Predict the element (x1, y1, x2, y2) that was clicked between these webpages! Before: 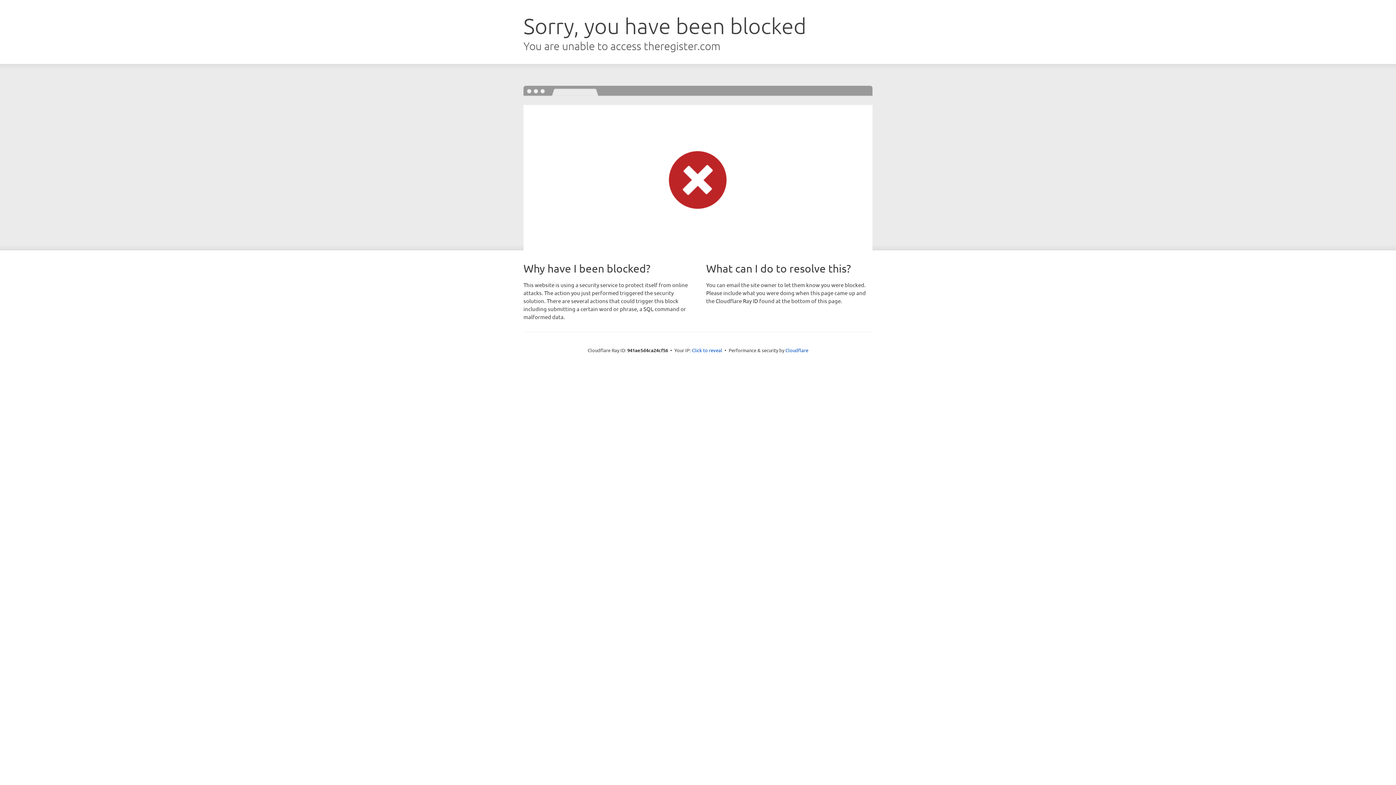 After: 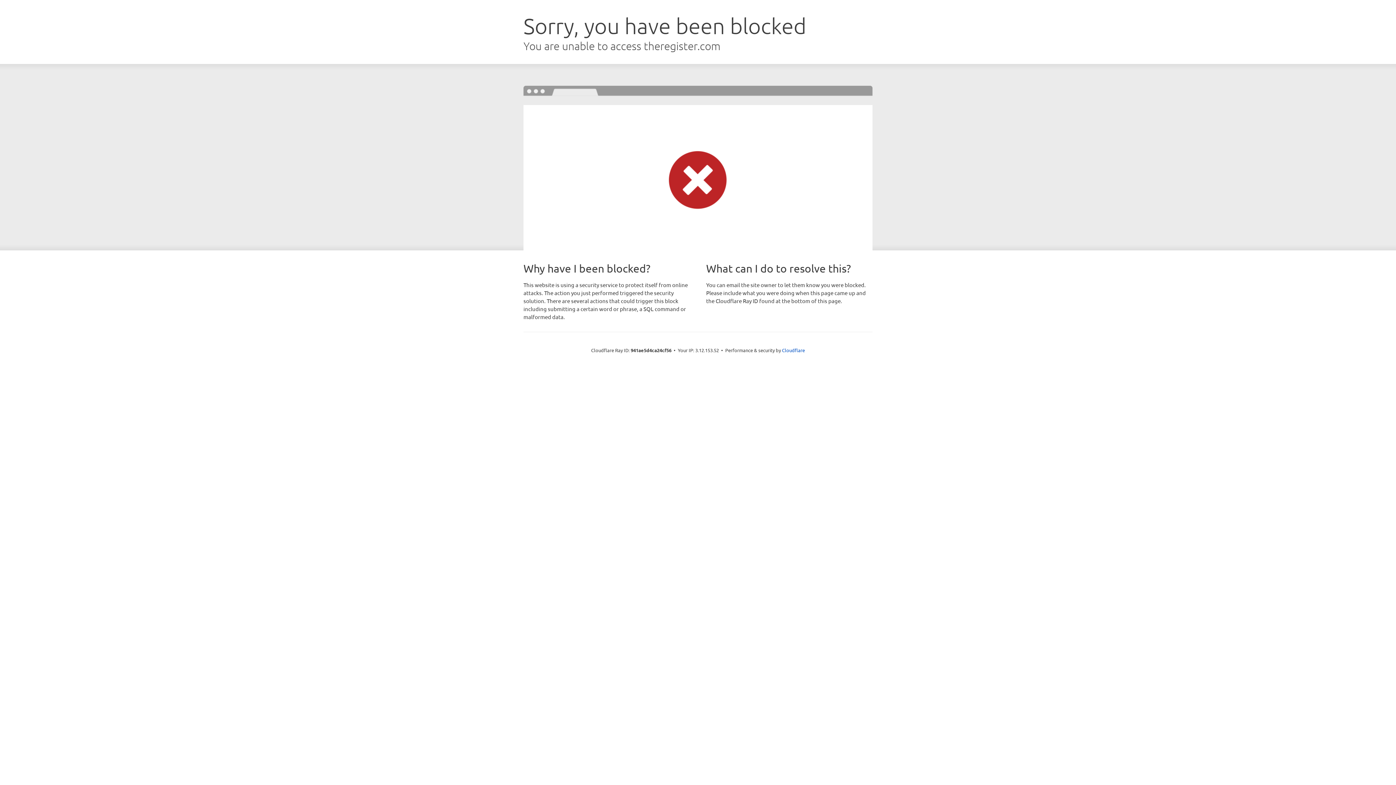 Action: label: Click to reveal bbox: (692, 346, 722, 353)